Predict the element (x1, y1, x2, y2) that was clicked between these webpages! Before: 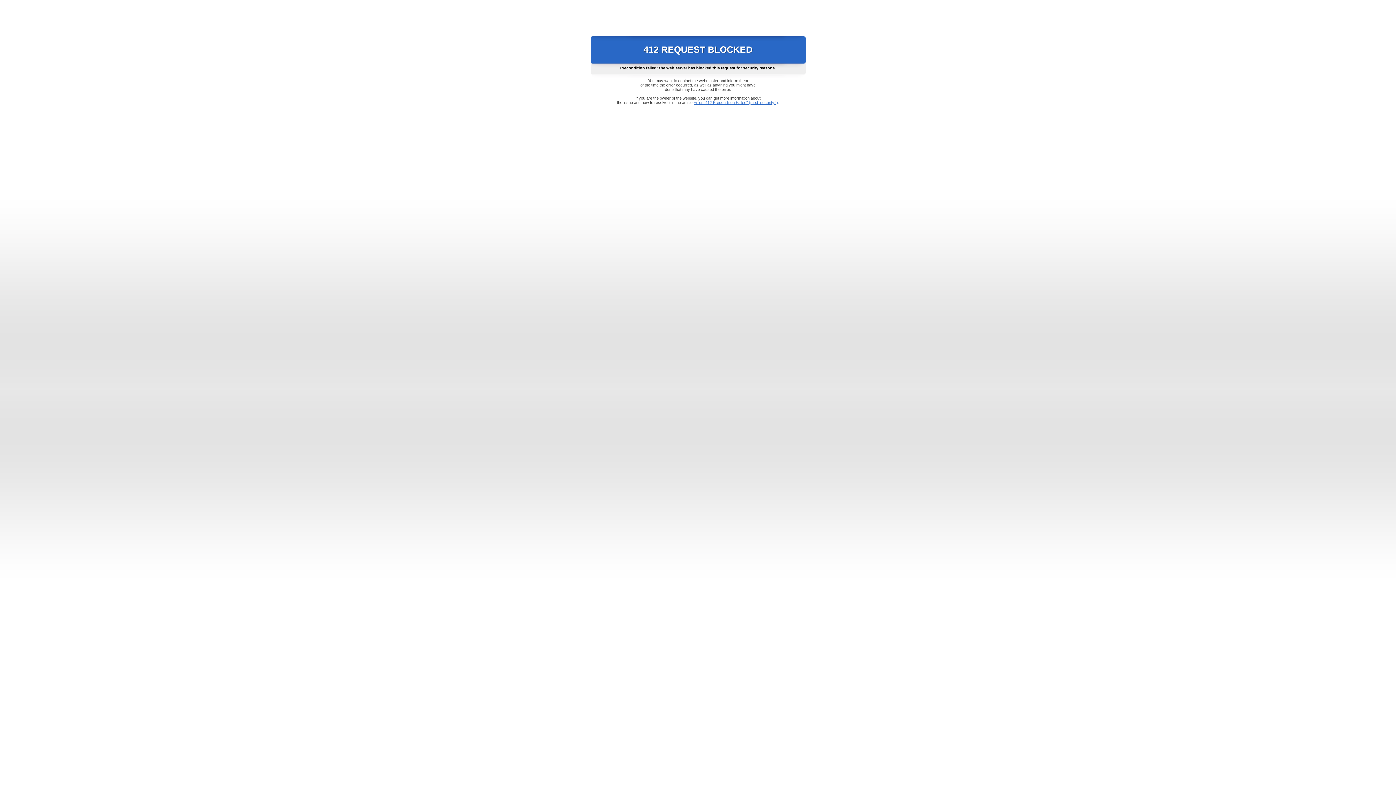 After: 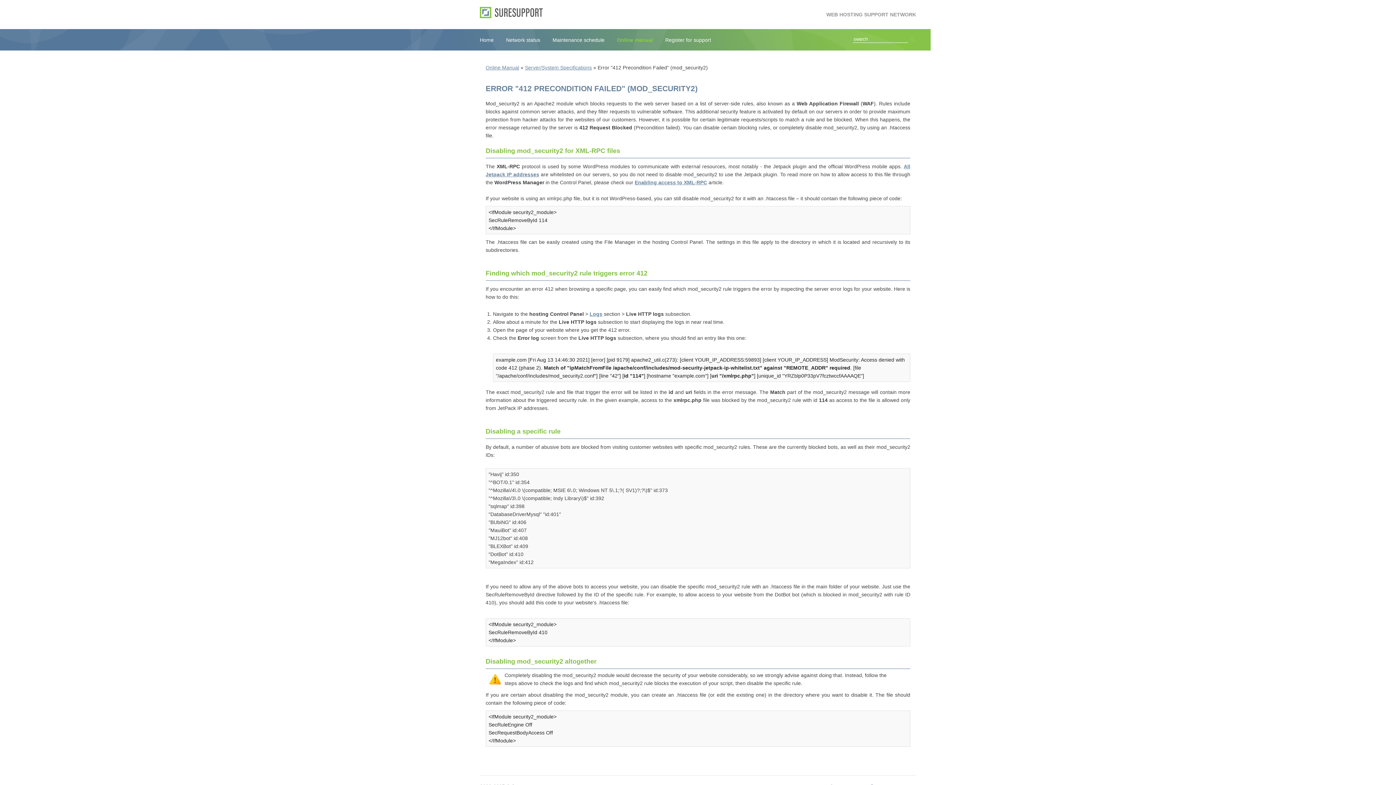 Action: bbox: (693, 100, 778, 104) label: Error "412 Precondition Failed" (mod_security2)